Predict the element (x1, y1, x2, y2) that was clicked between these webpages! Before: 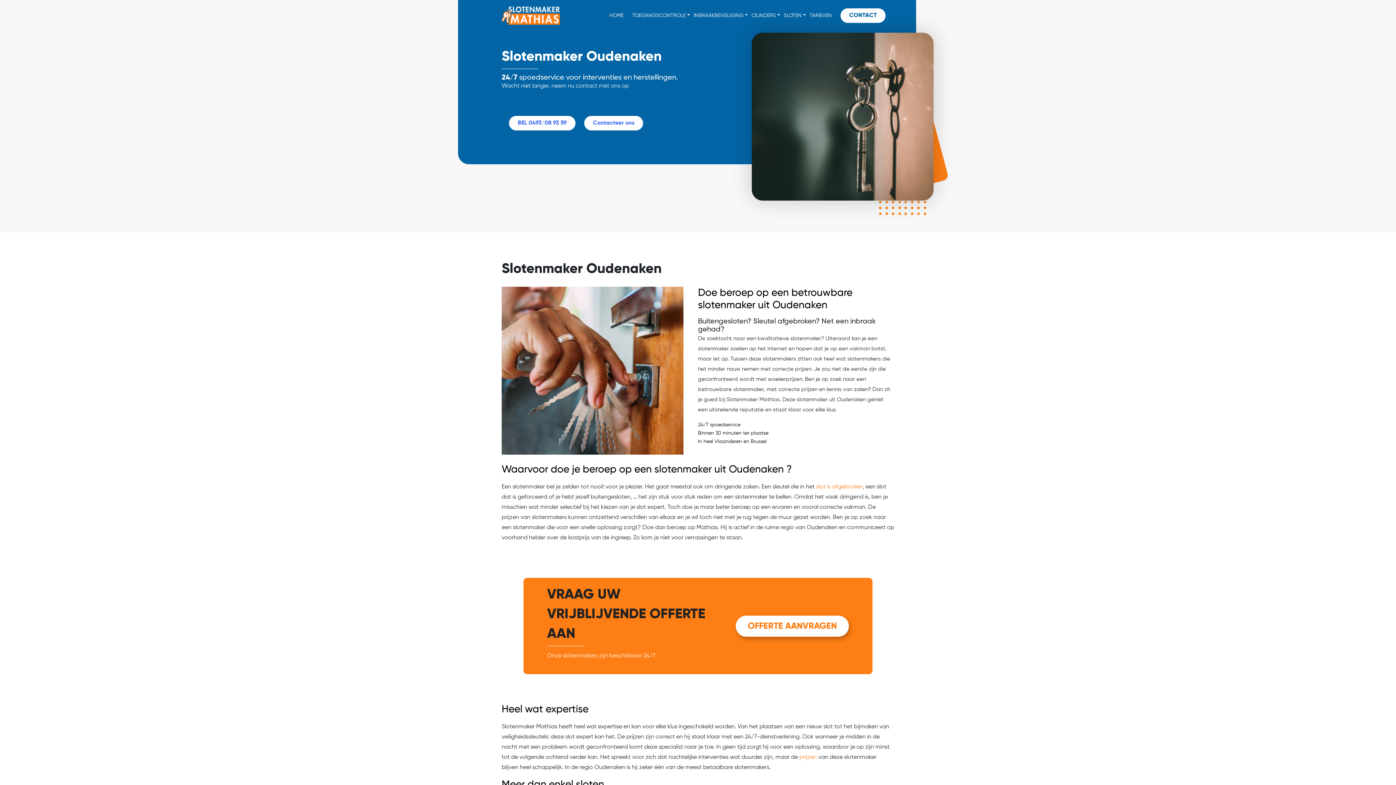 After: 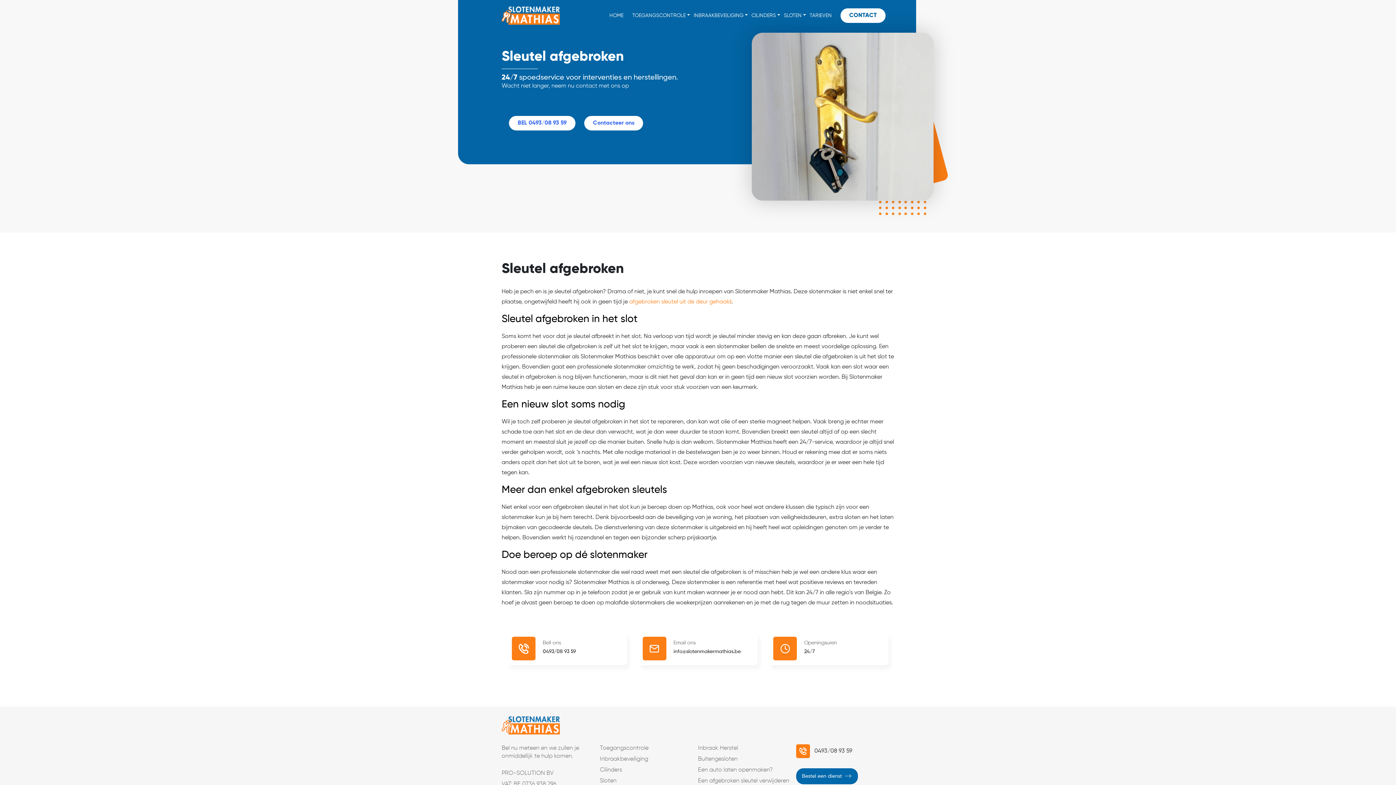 Action: bbox: (816, 484, 862, 490) label: slot is afgebroken